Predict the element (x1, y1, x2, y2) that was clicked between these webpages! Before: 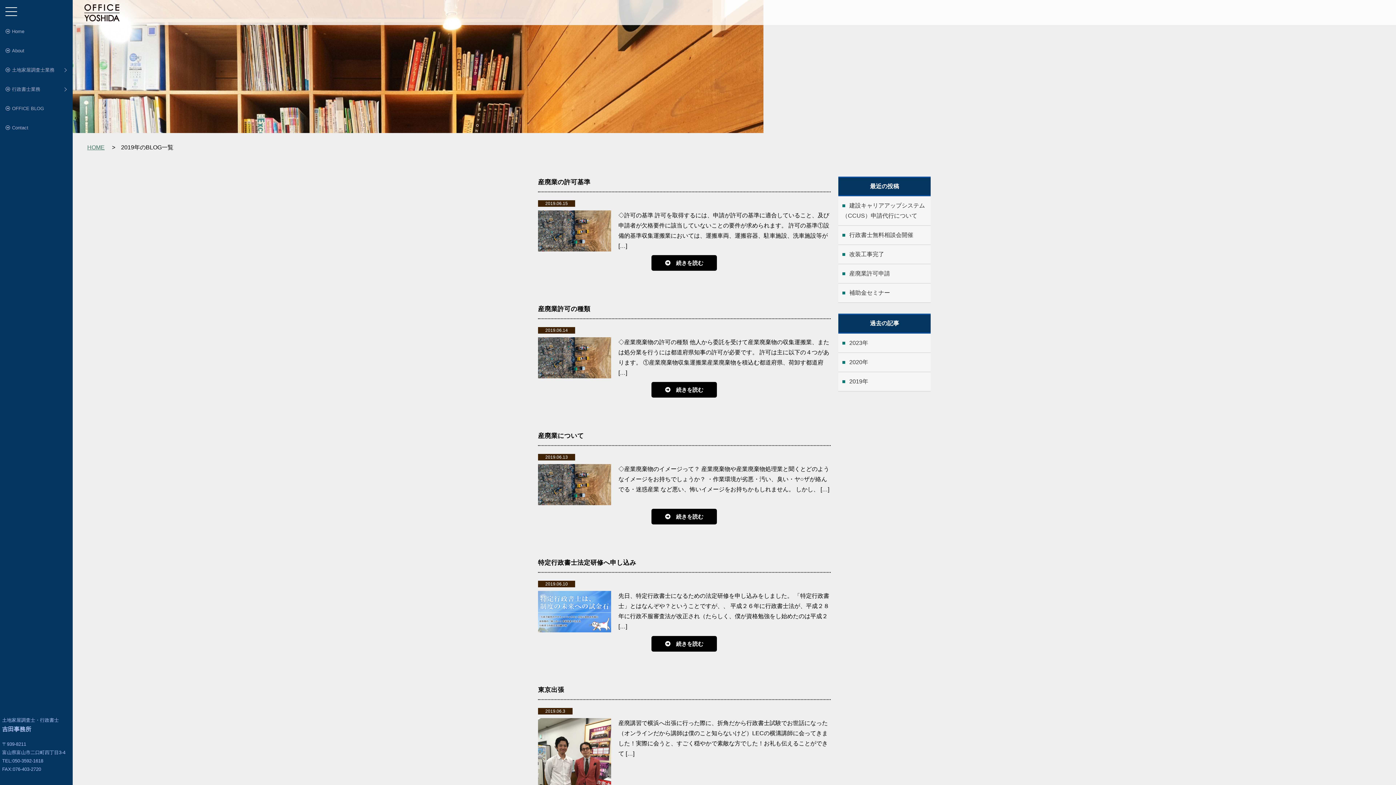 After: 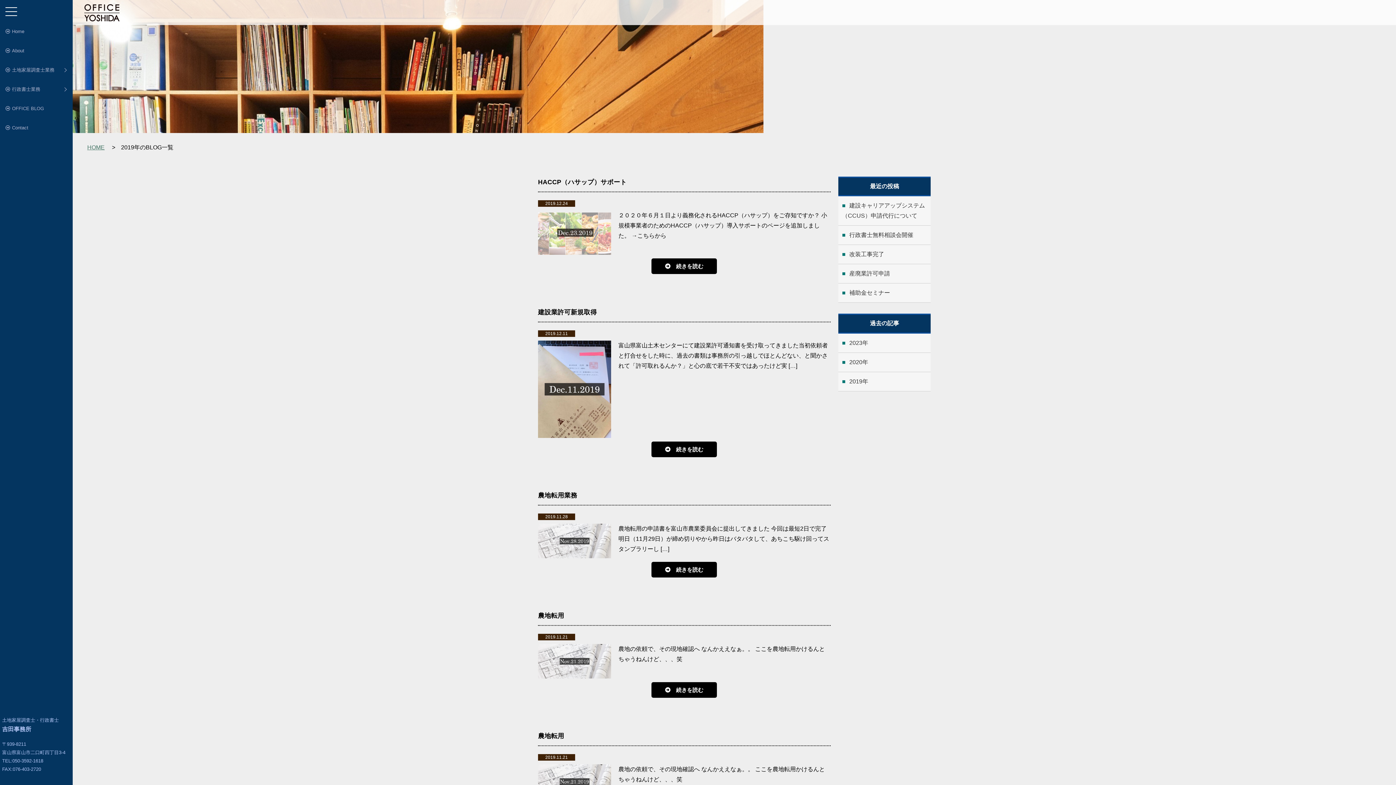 Action: label: 2019 bbox: (869, 372, 962, 391)